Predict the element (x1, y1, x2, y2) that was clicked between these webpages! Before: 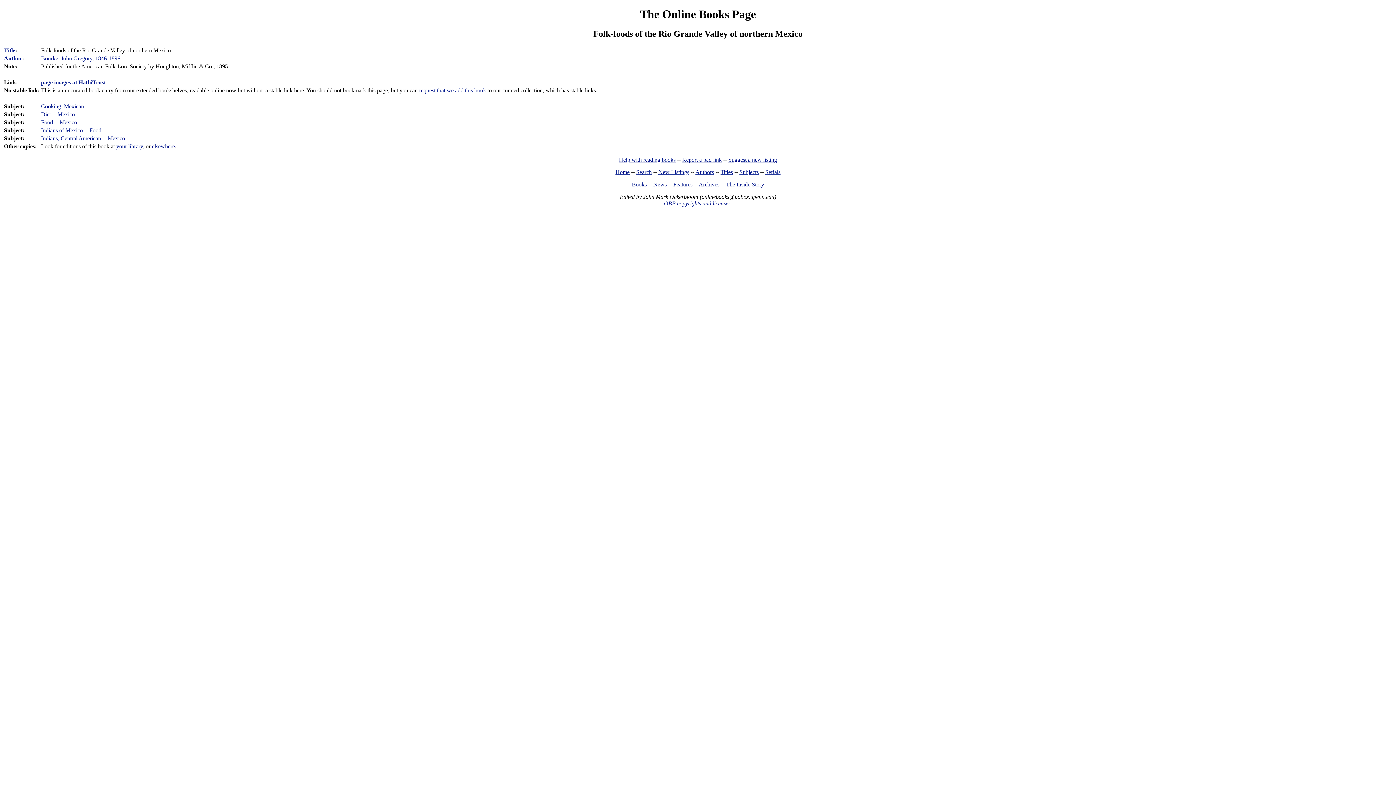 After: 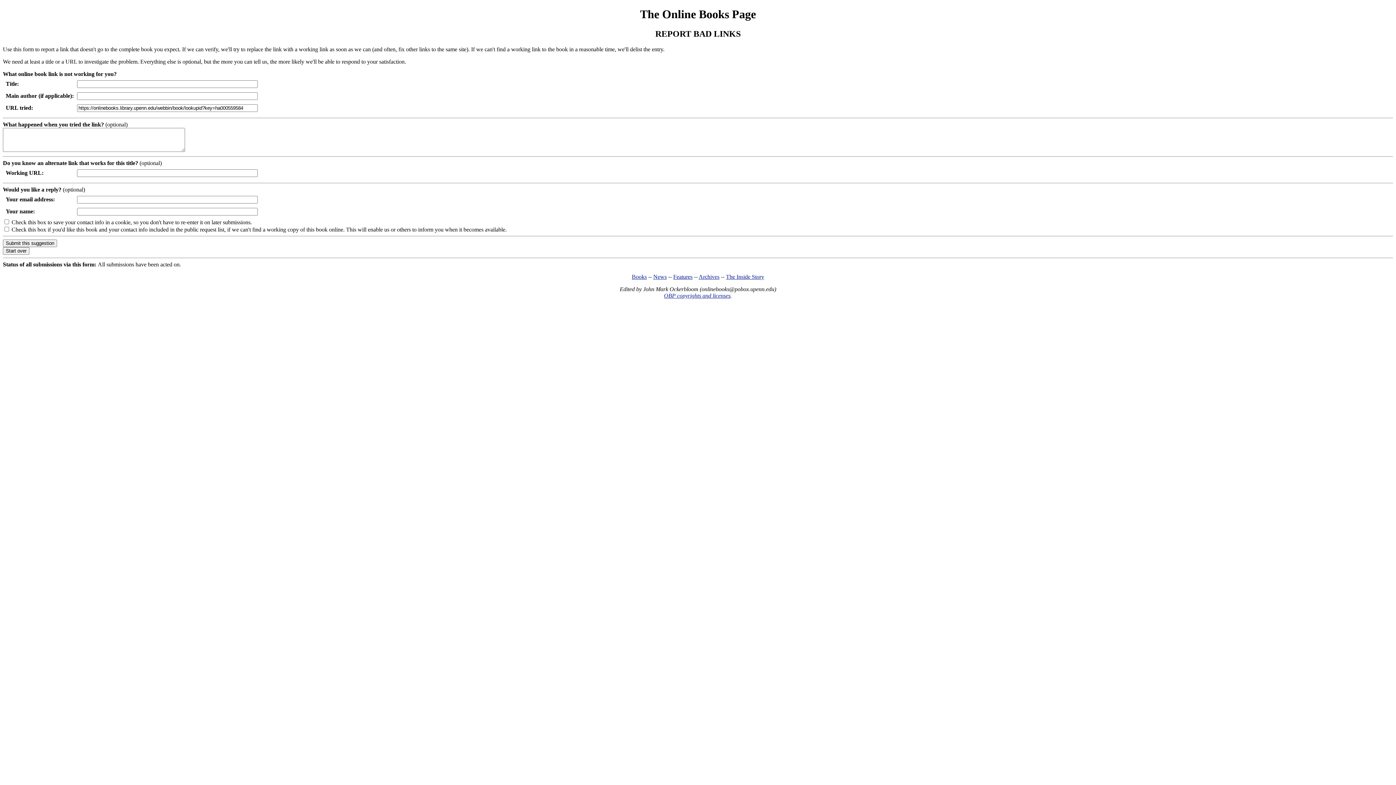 Action: bbox: (682, 156, 722, 162) label: Report a bad link